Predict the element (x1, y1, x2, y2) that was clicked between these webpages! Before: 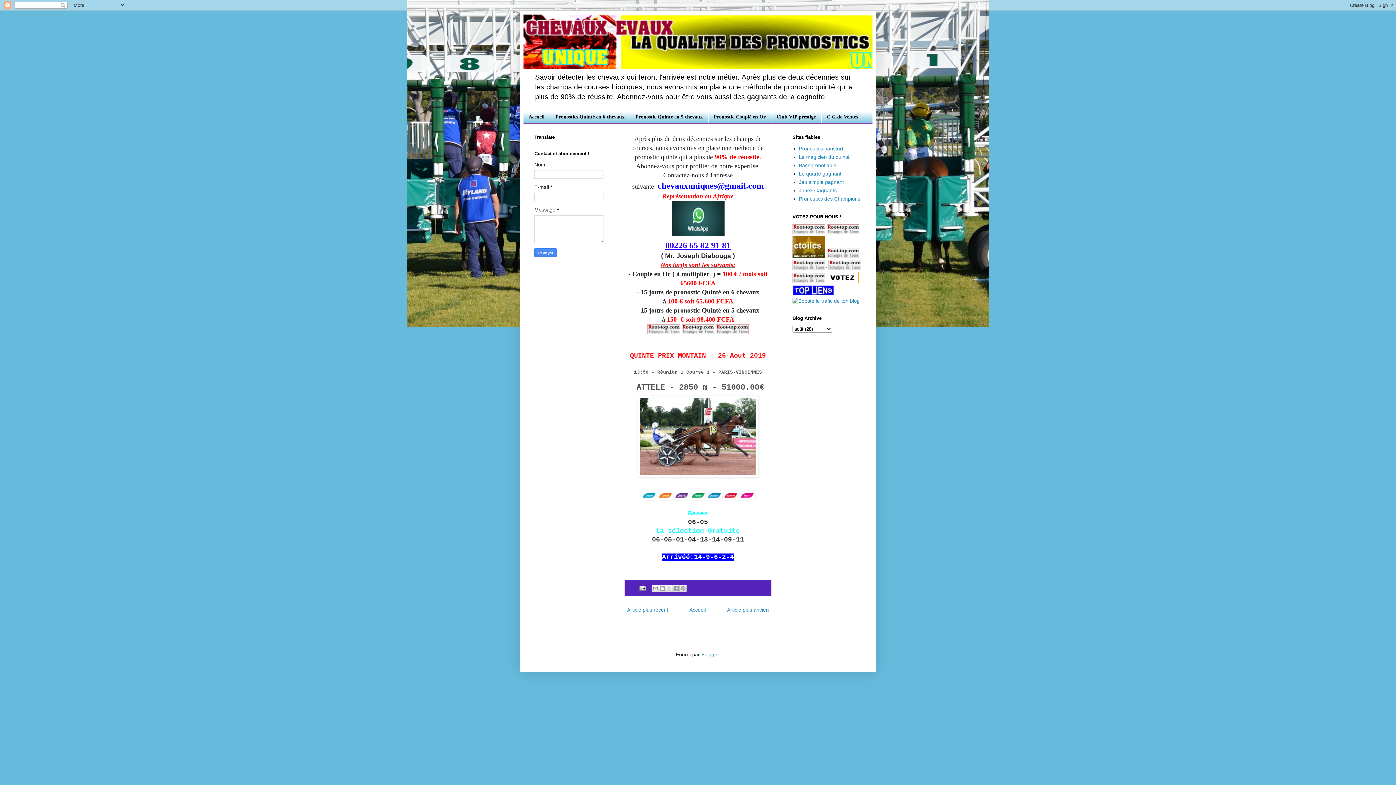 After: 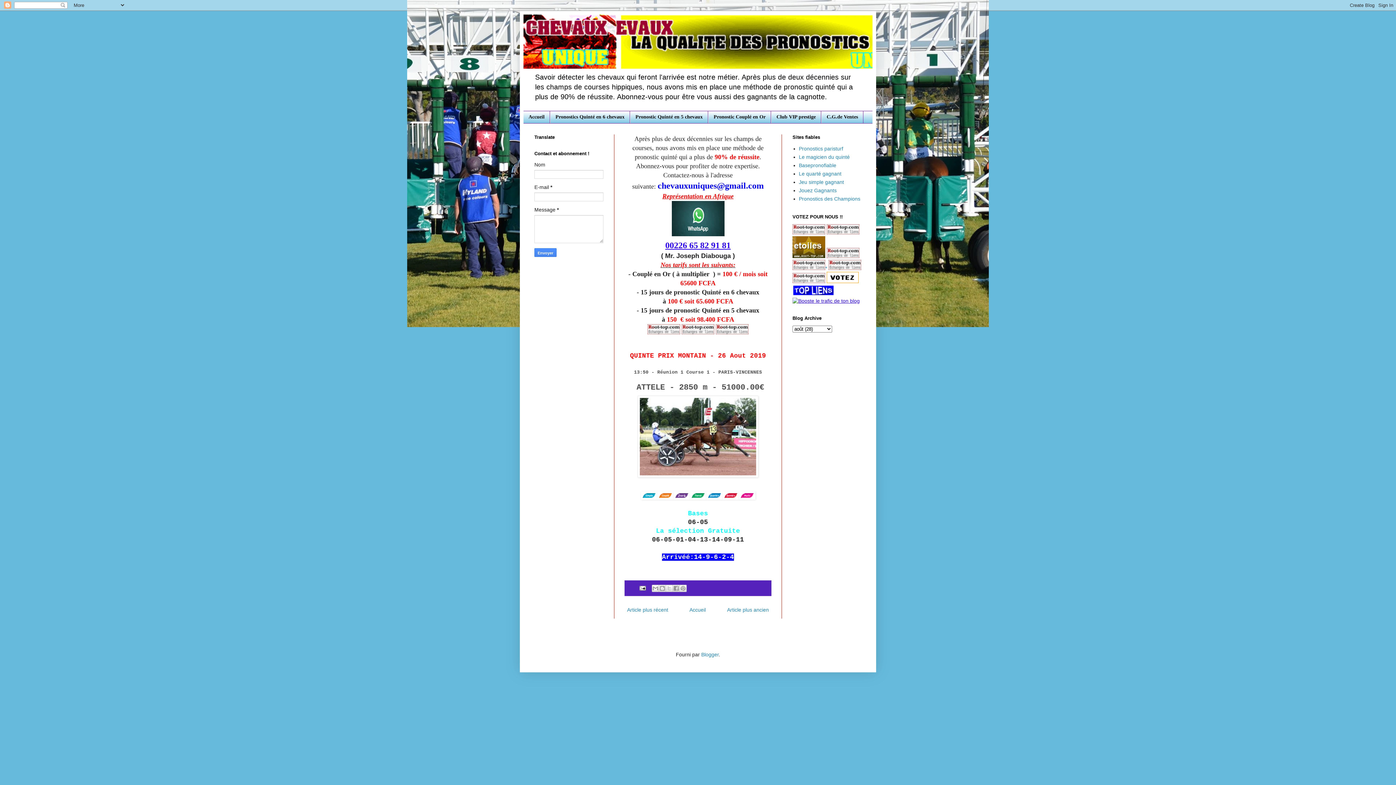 Action: bbox: (792, 298, 860, 303)